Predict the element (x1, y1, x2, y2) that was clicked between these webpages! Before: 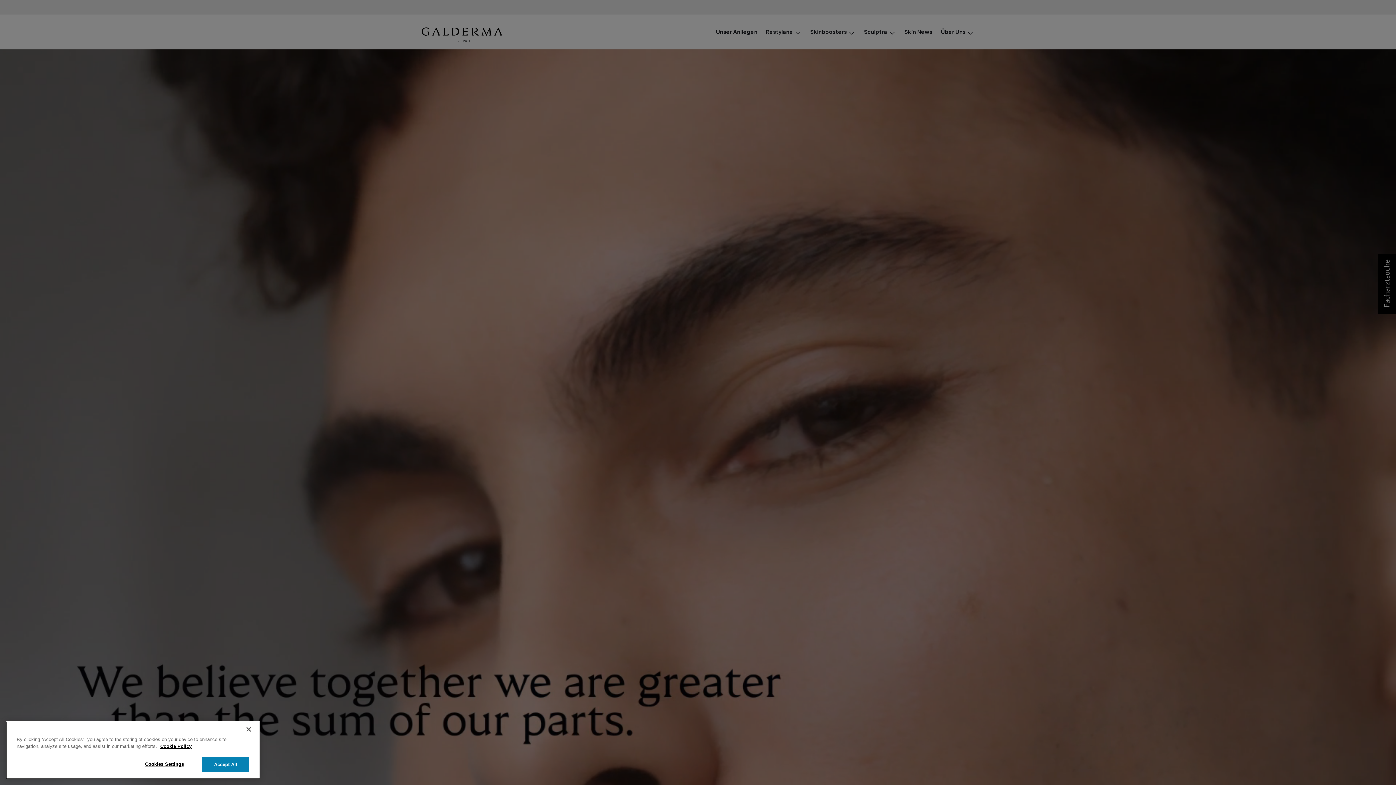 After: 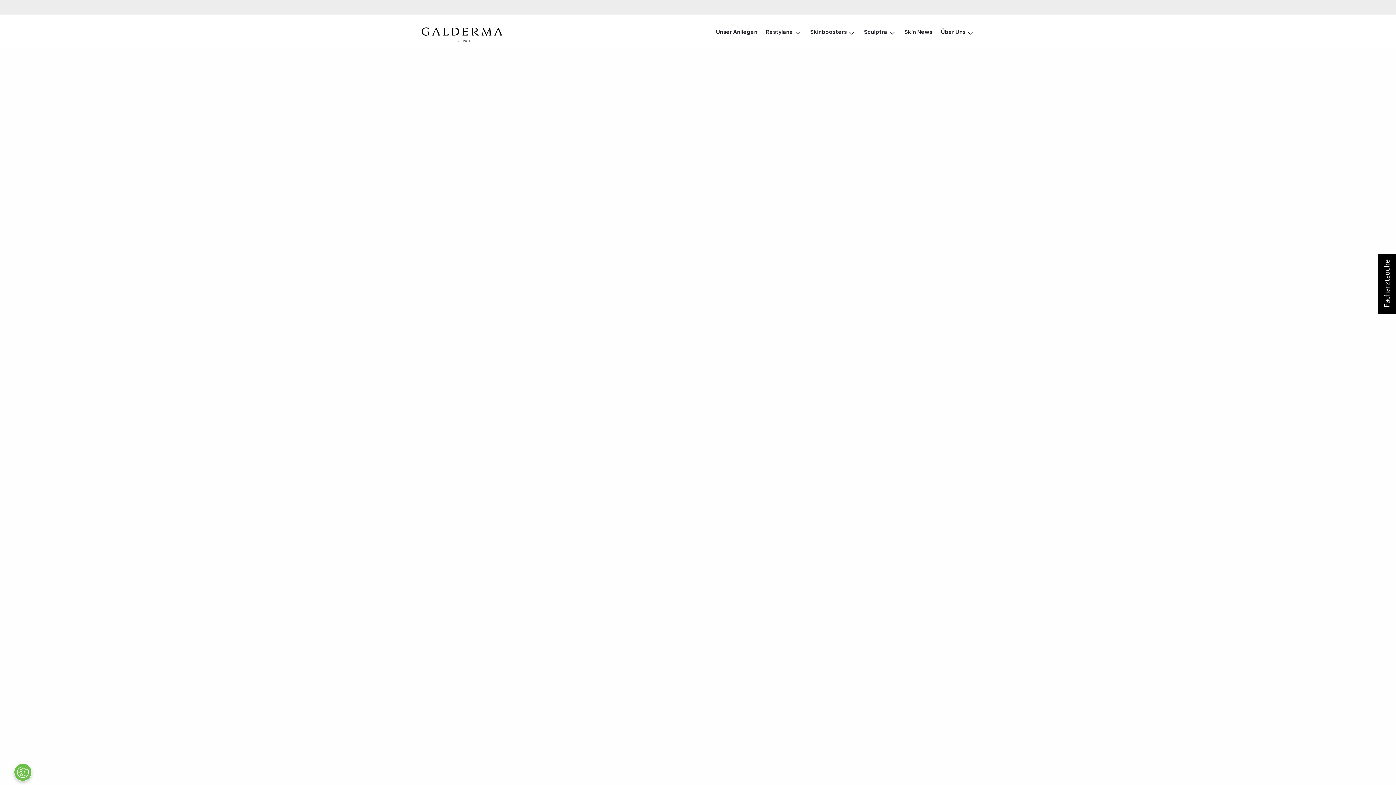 Action: bbox: (240, 721, 256, 737) label: Close